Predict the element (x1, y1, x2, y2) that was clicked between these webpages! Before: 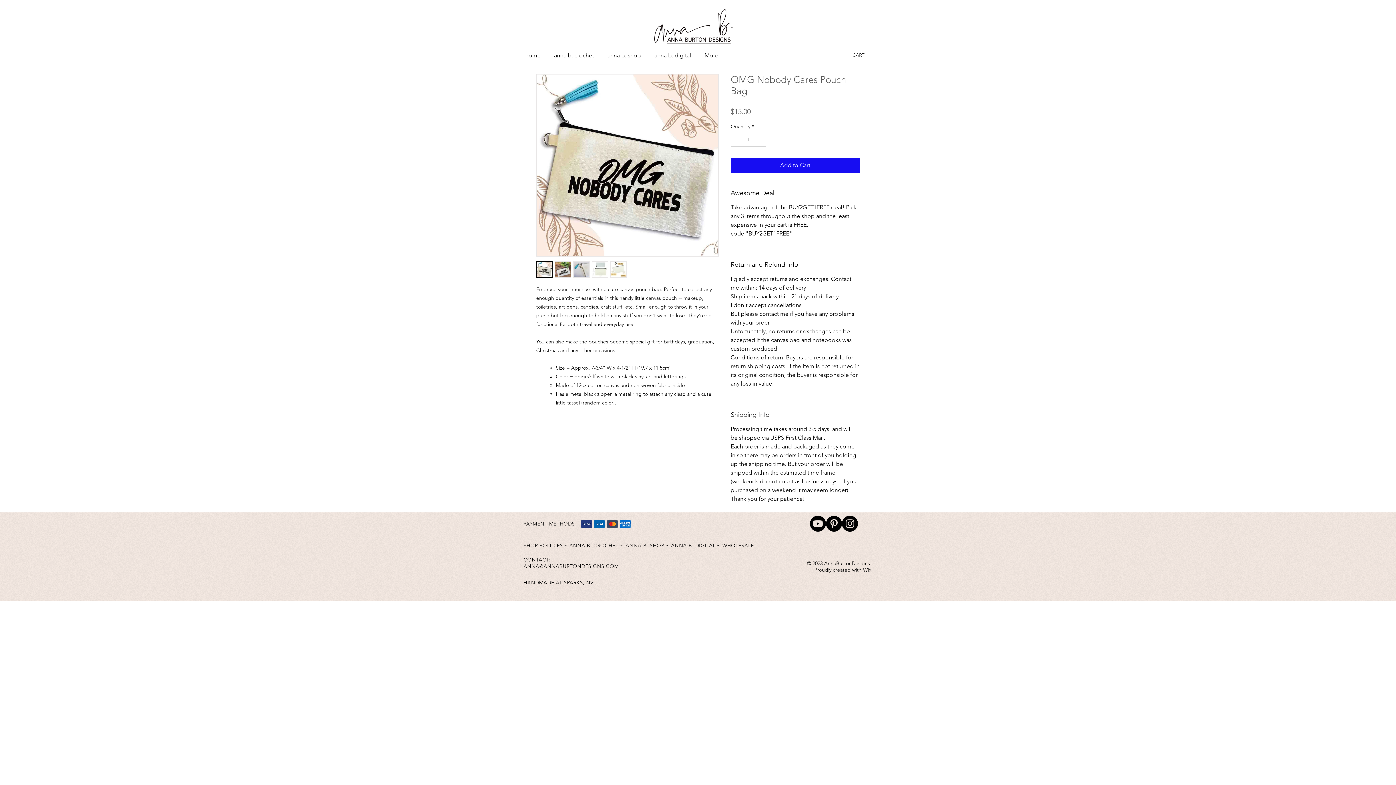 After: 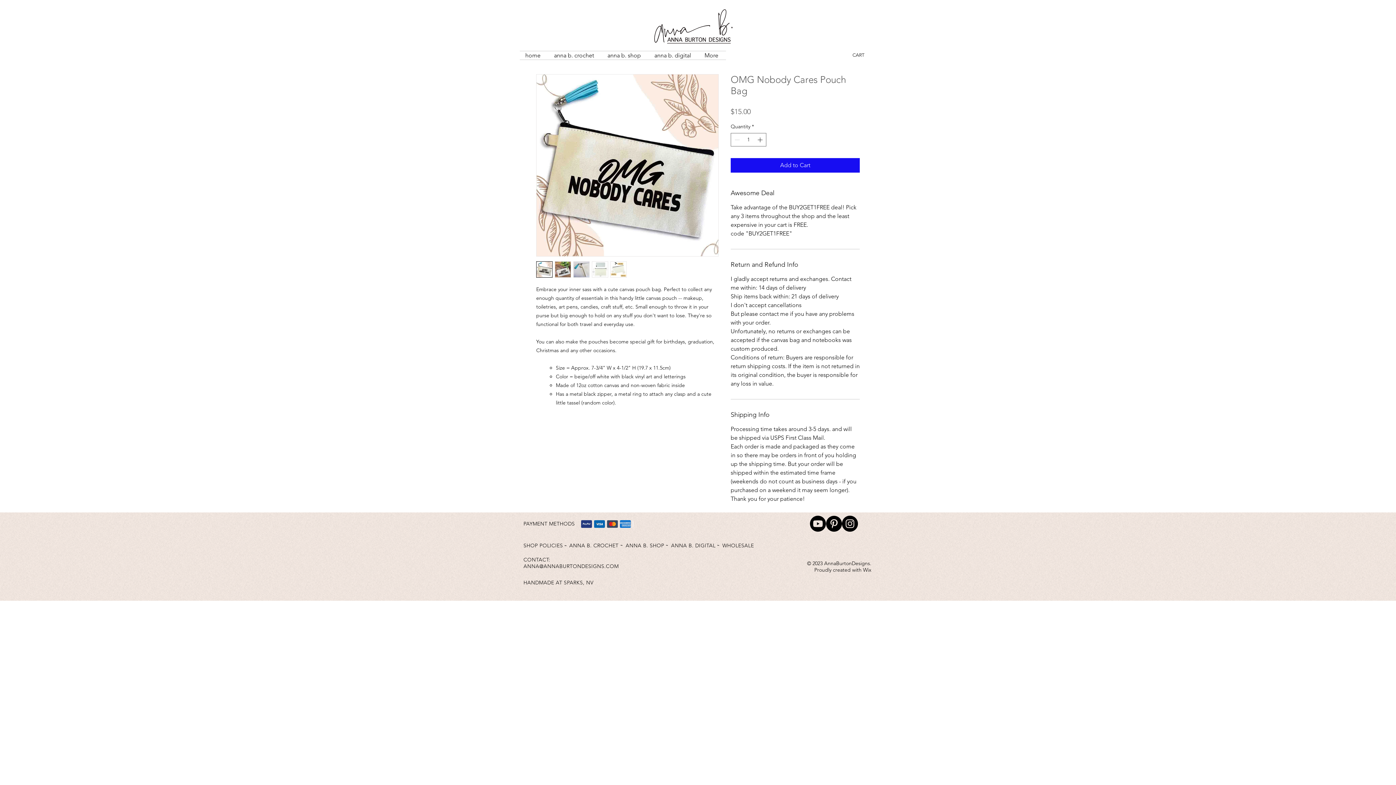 Action: label: Youtube     bbox: (810, 516, 826, 532)